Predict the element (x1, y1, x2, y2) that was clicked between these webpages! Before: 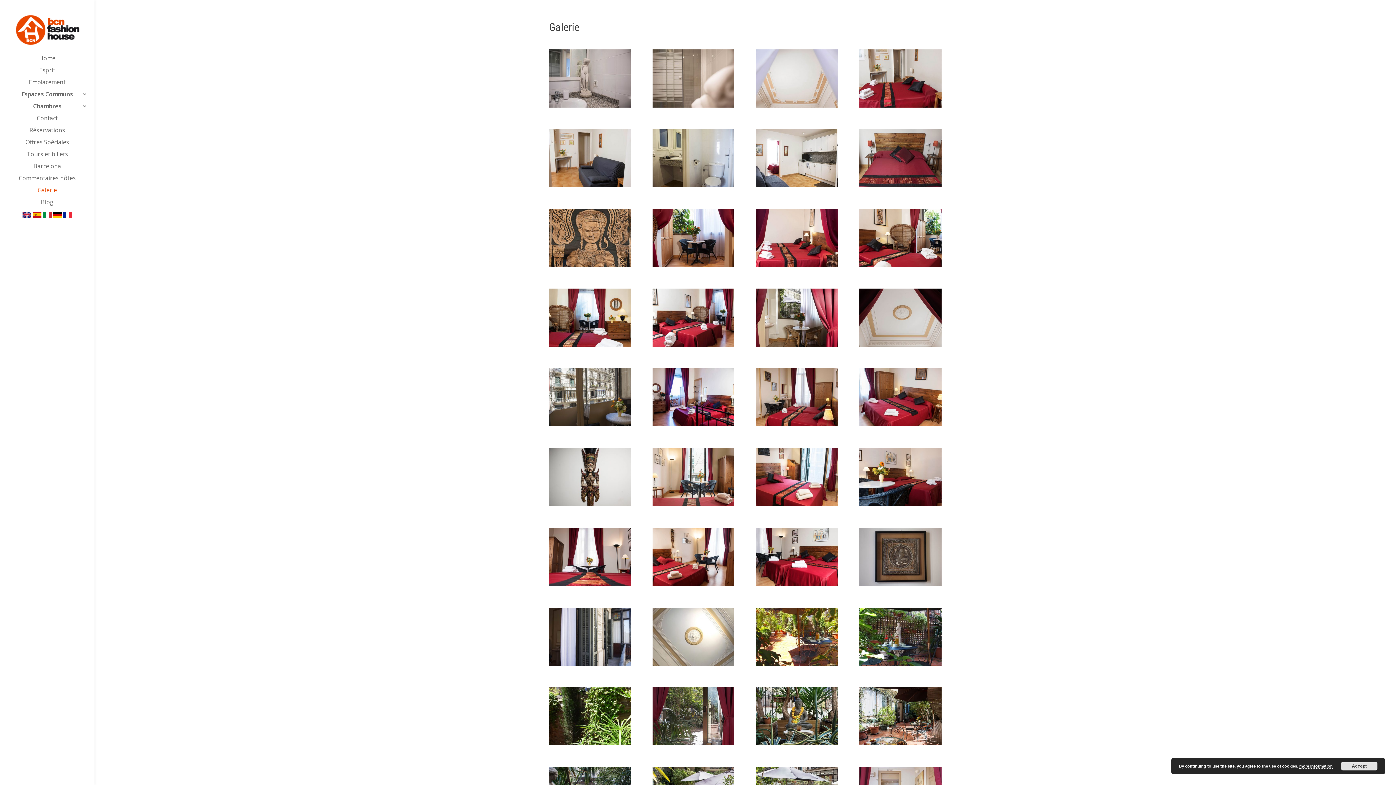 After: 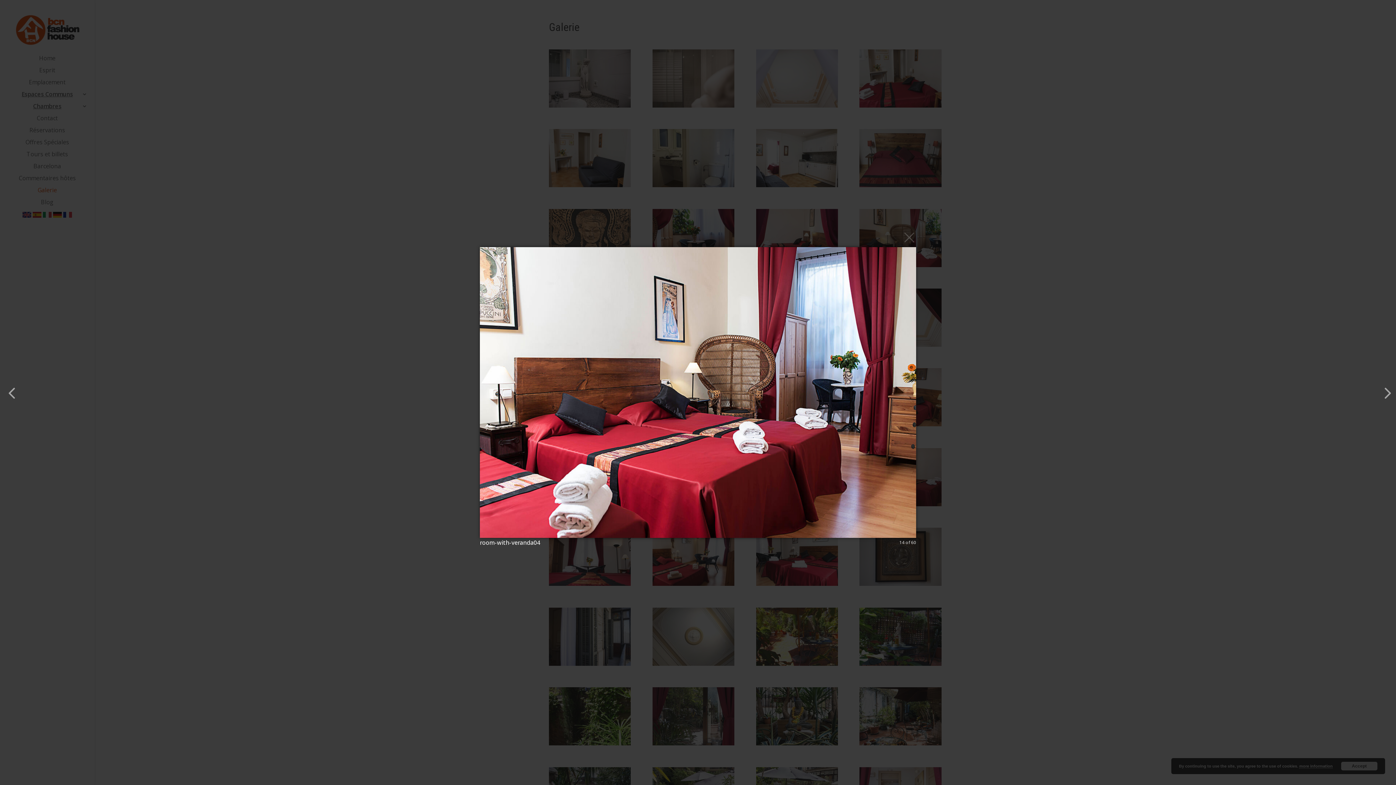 Action: bbox: (652, 340, 734, 348)